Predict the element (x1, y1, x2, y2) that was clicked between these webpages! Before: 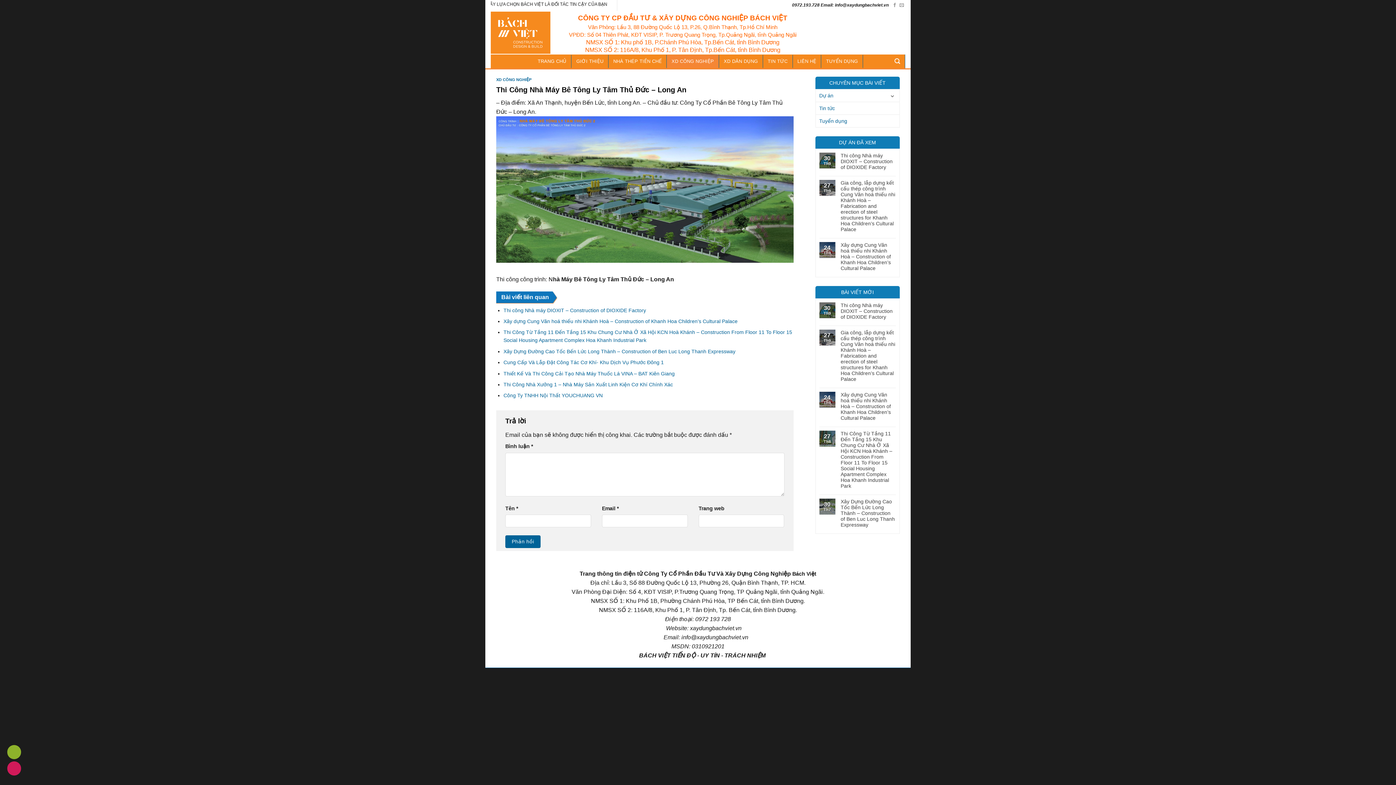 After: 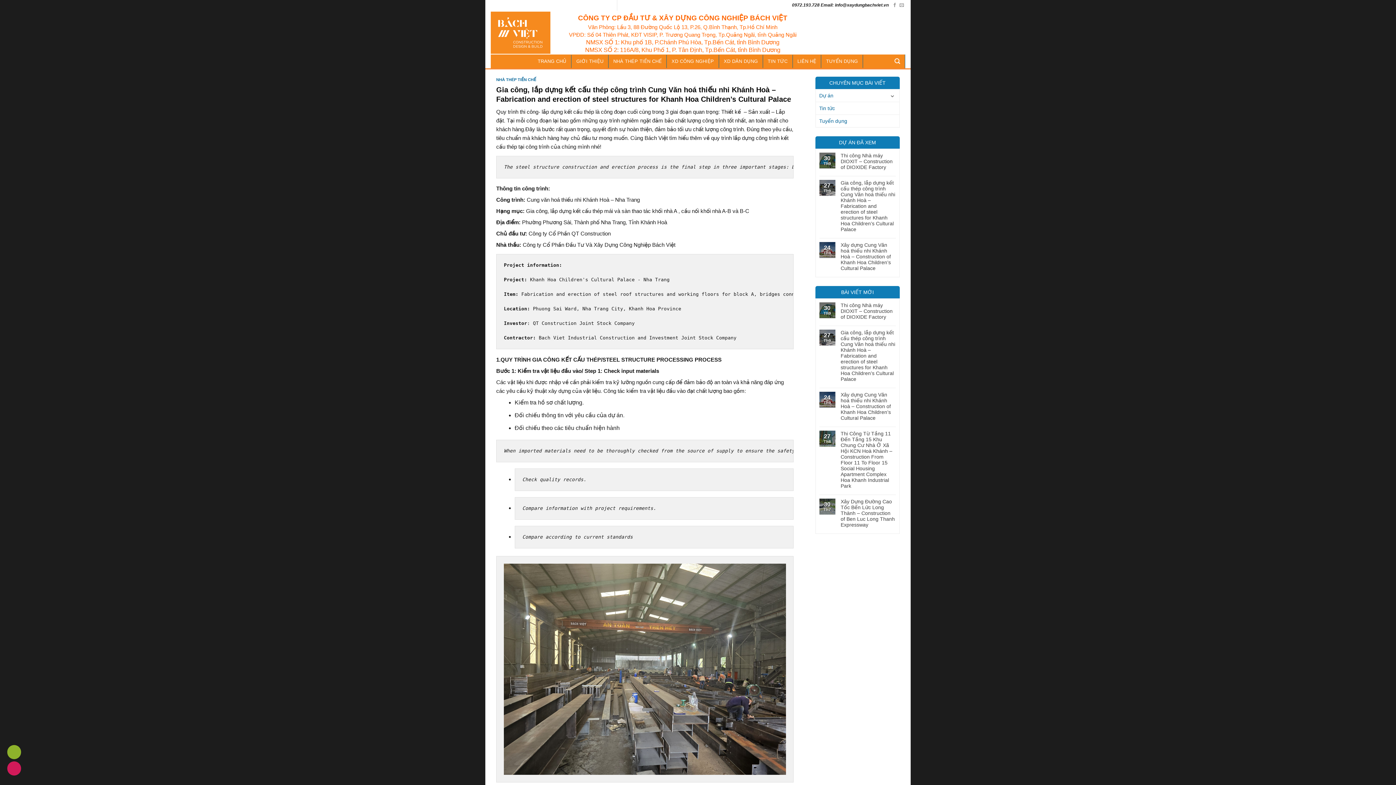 Action: label: Gia công, lắp dựng kết cấu thép công trình Cung Văn hoá thiếu nhi Khánh Hoà – Fabrication and erection of steel structures for Khanh Hoa Children’s Cultural Palace bbox: (840, 329, 896, 382)